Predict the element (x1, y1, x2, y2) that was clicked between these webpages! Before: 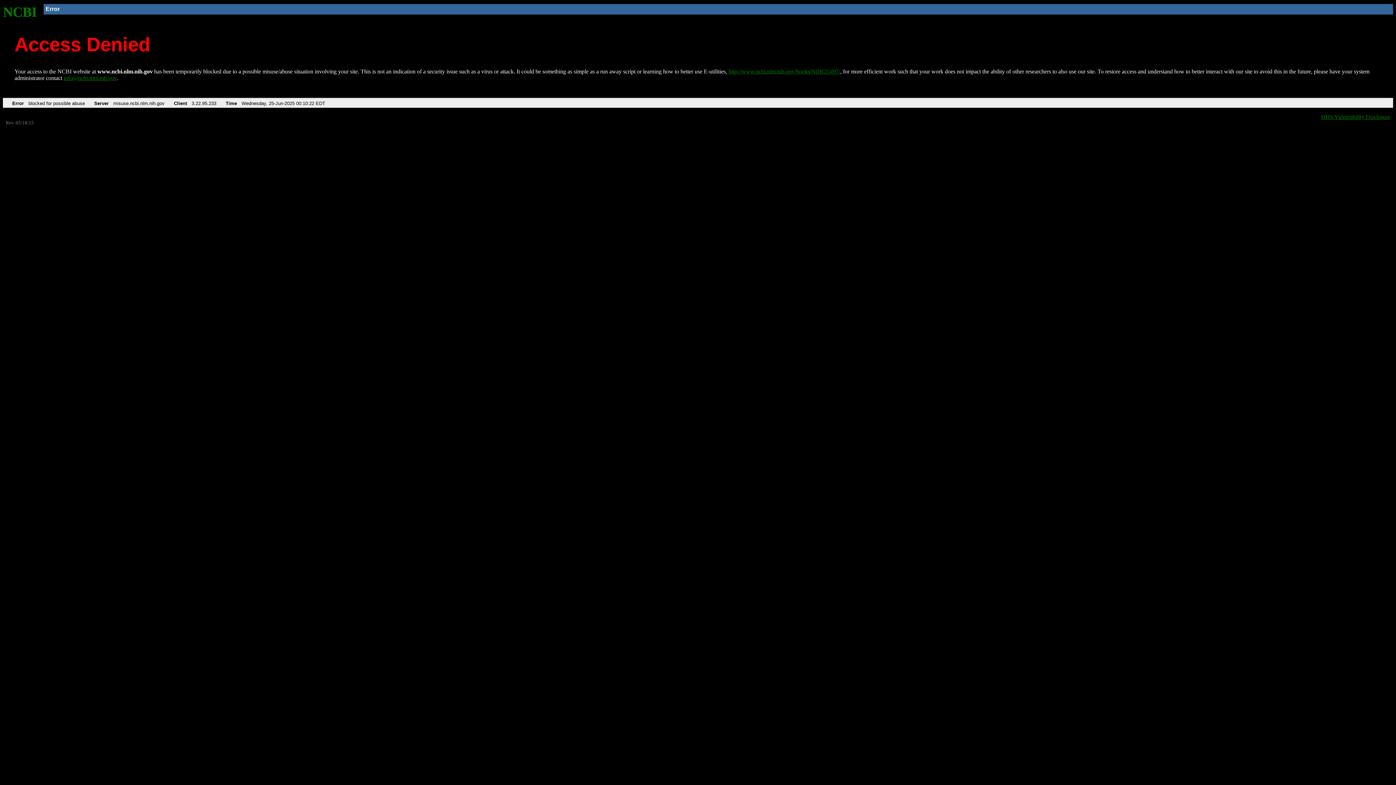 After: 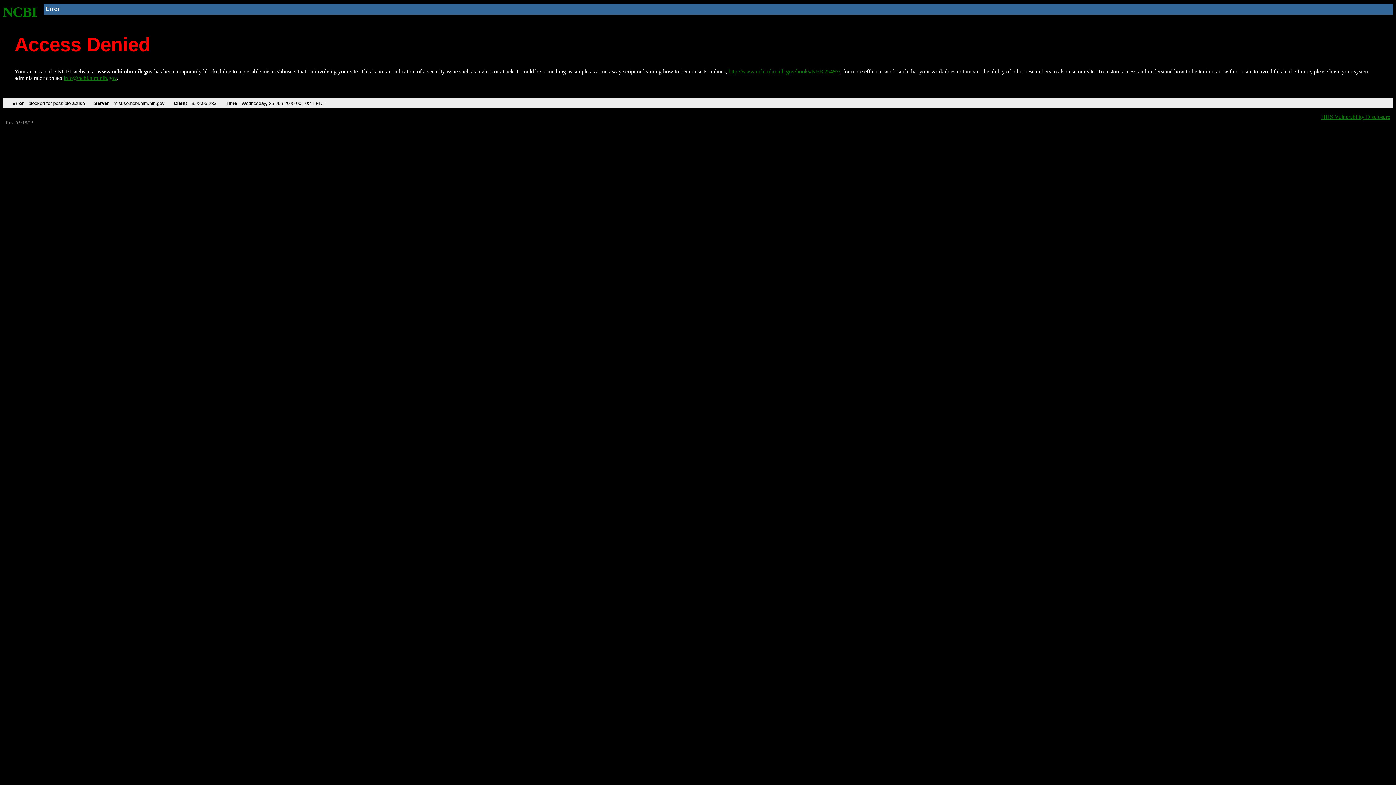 Action: bbox: (728, 68, 840, 74) label: http://www.ncbi.nlm.nih.gov/books/NBK25497/